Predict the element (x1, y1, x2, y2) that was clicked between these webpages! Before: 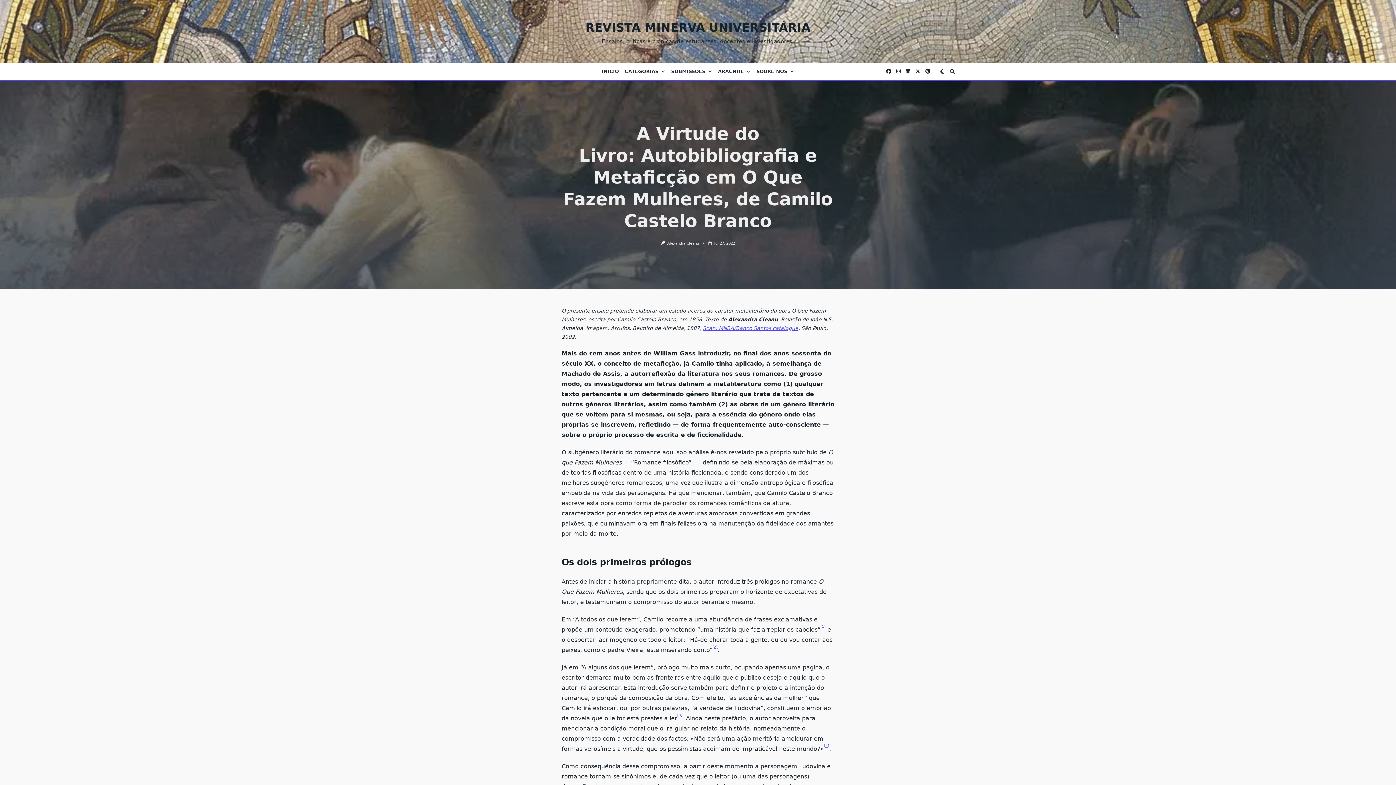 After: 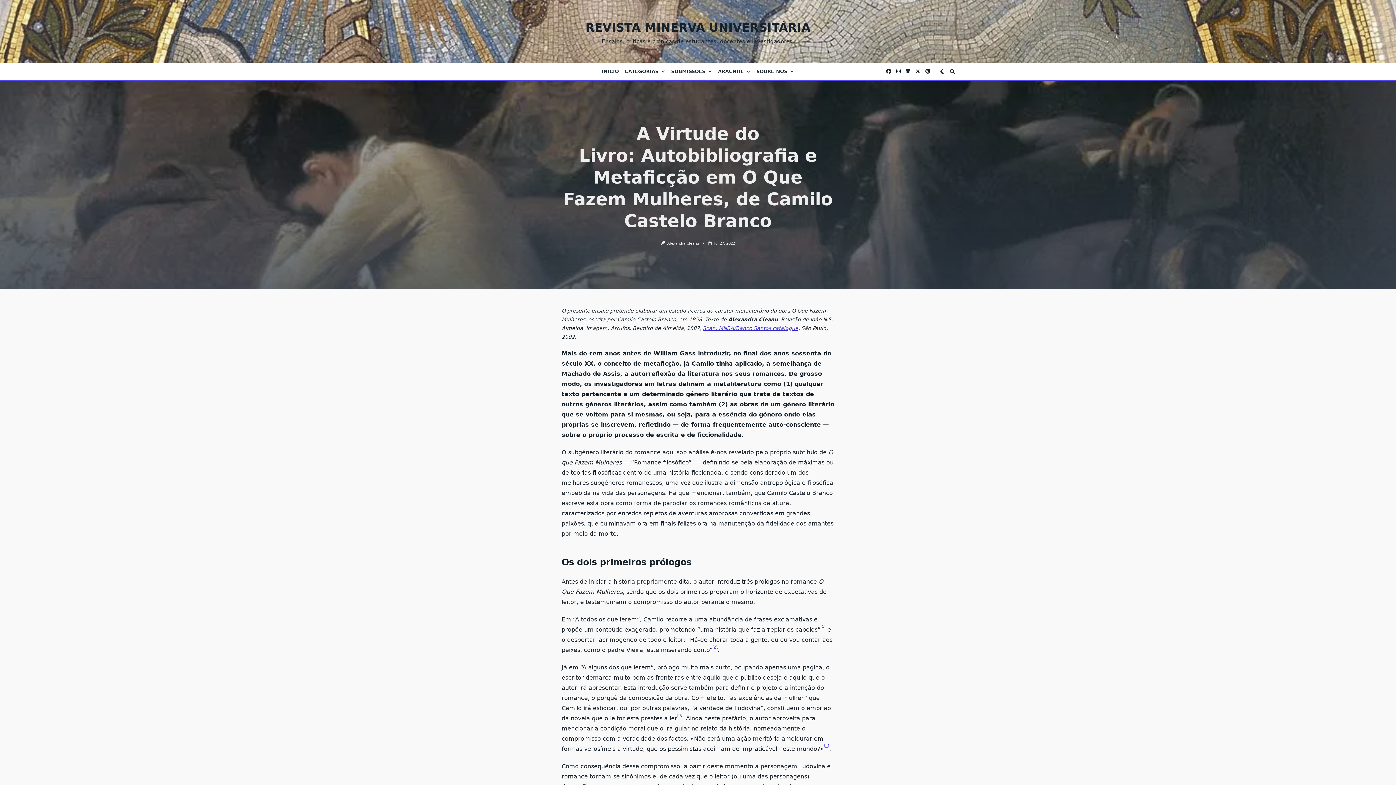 Action: label: Scan: MNBA/Banco Santos catalogue bbox: (702, 325, 798, 331)